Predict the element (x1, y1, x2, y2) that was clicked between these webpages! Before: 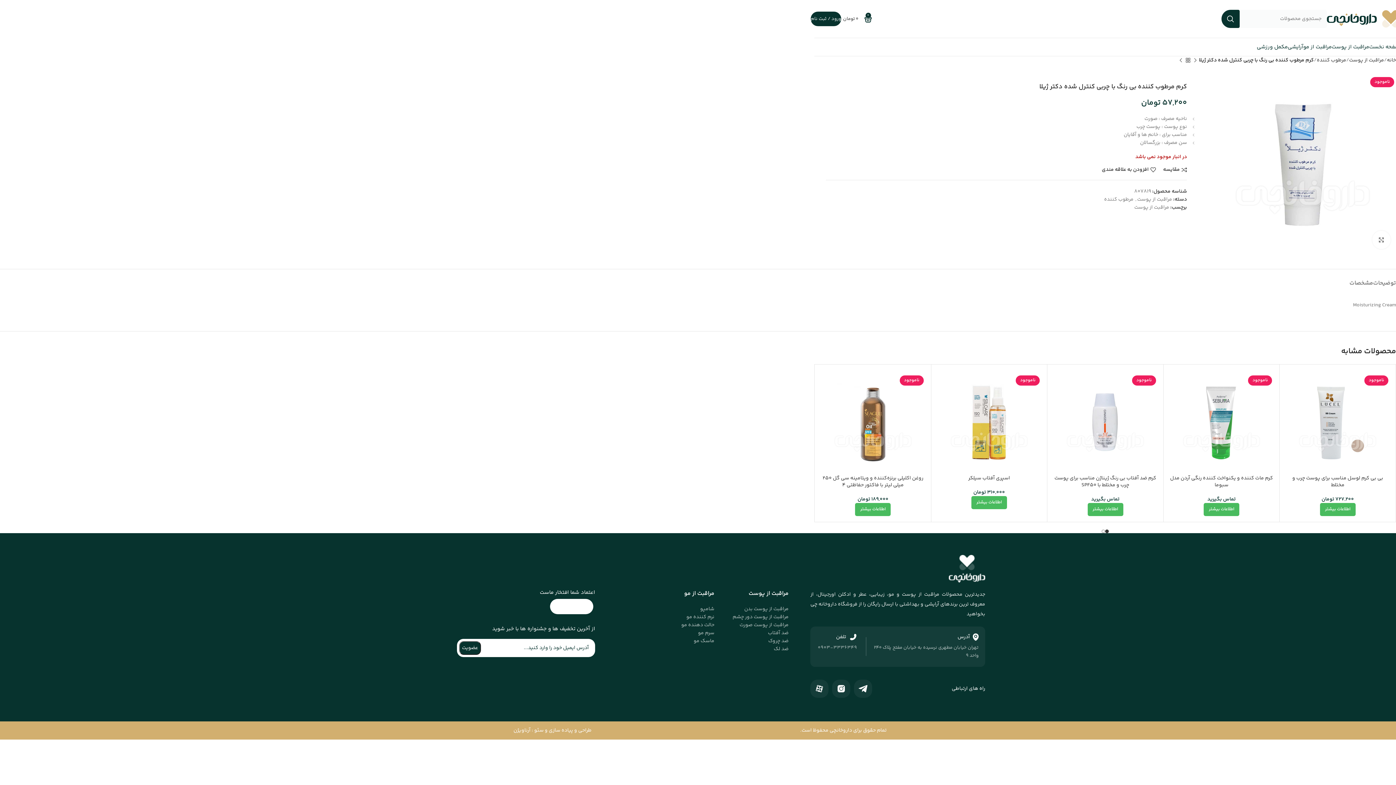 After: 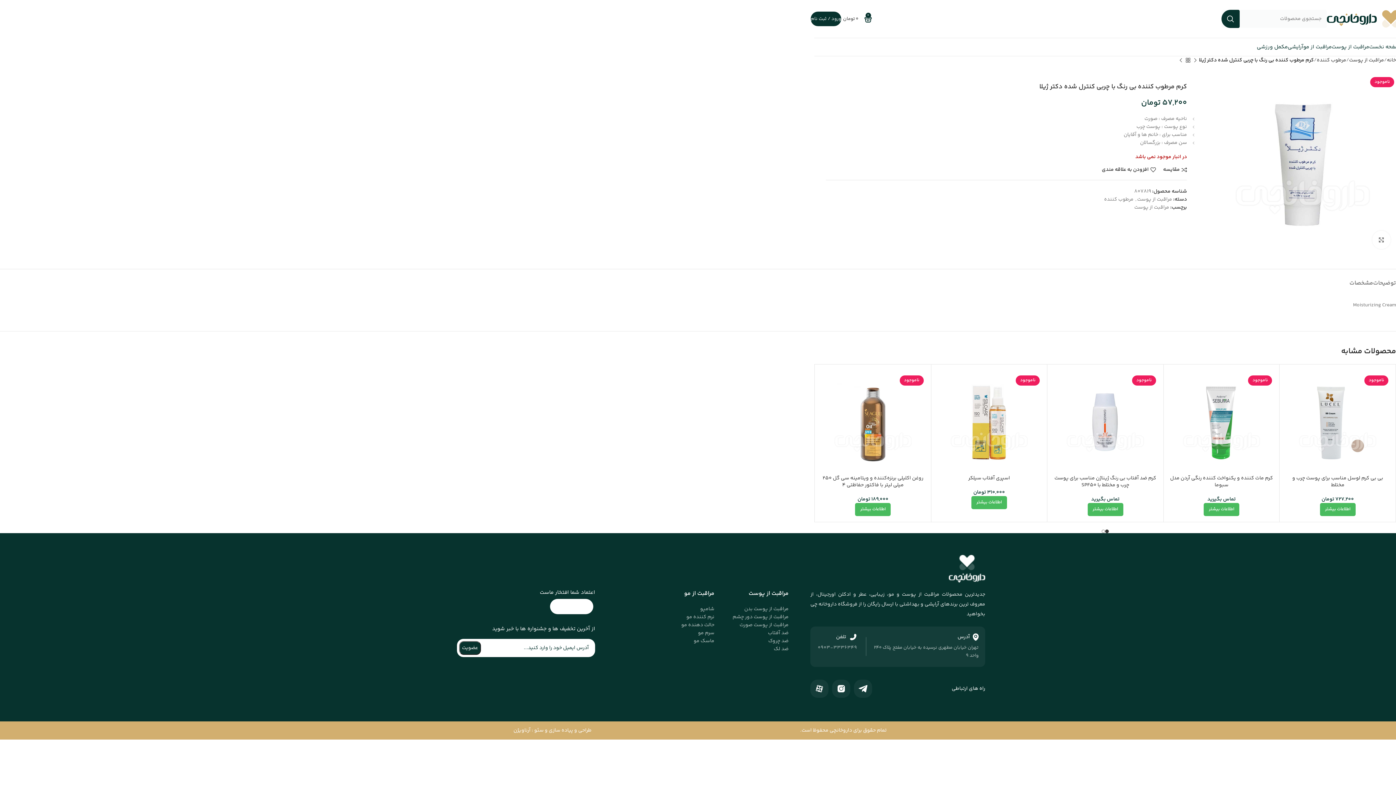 Action: bbox: (832, 679, 850, 698)